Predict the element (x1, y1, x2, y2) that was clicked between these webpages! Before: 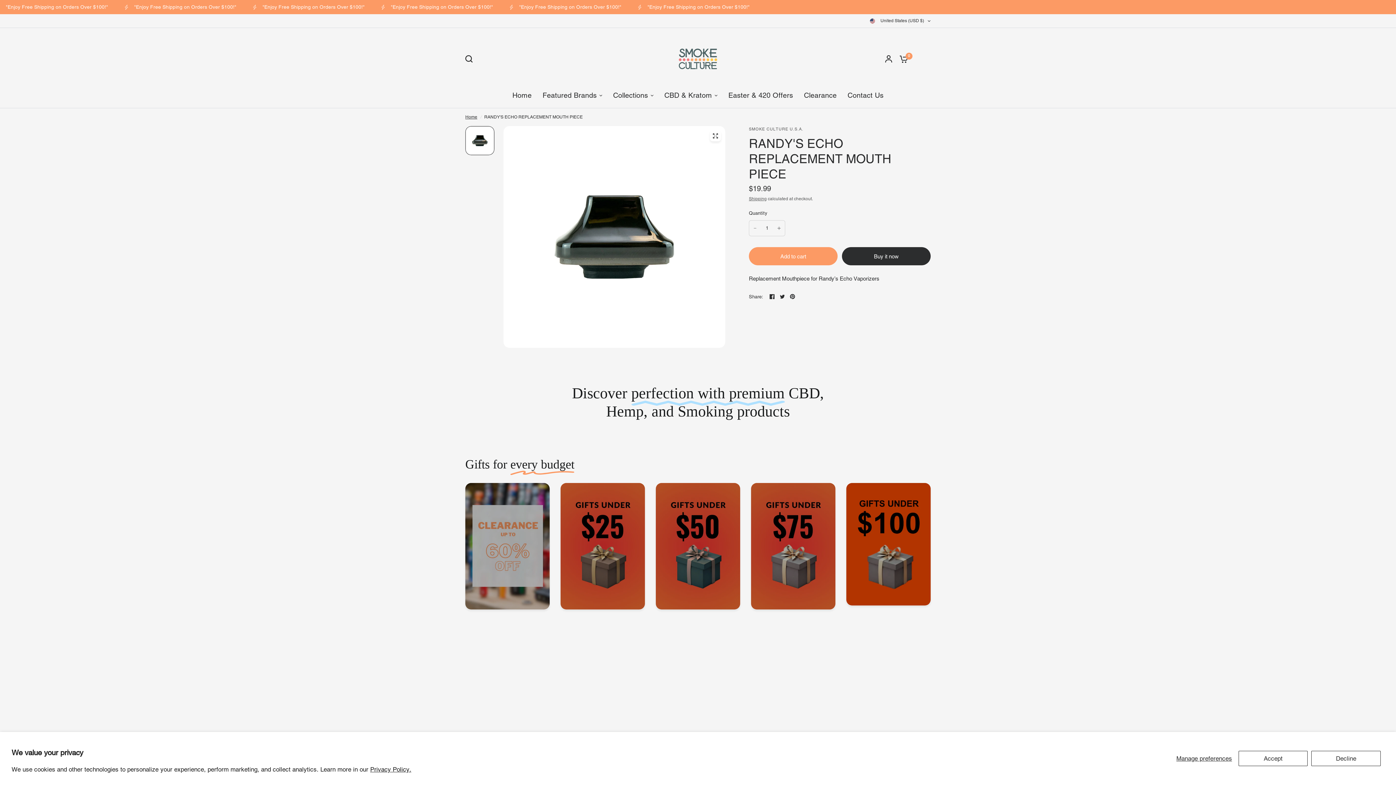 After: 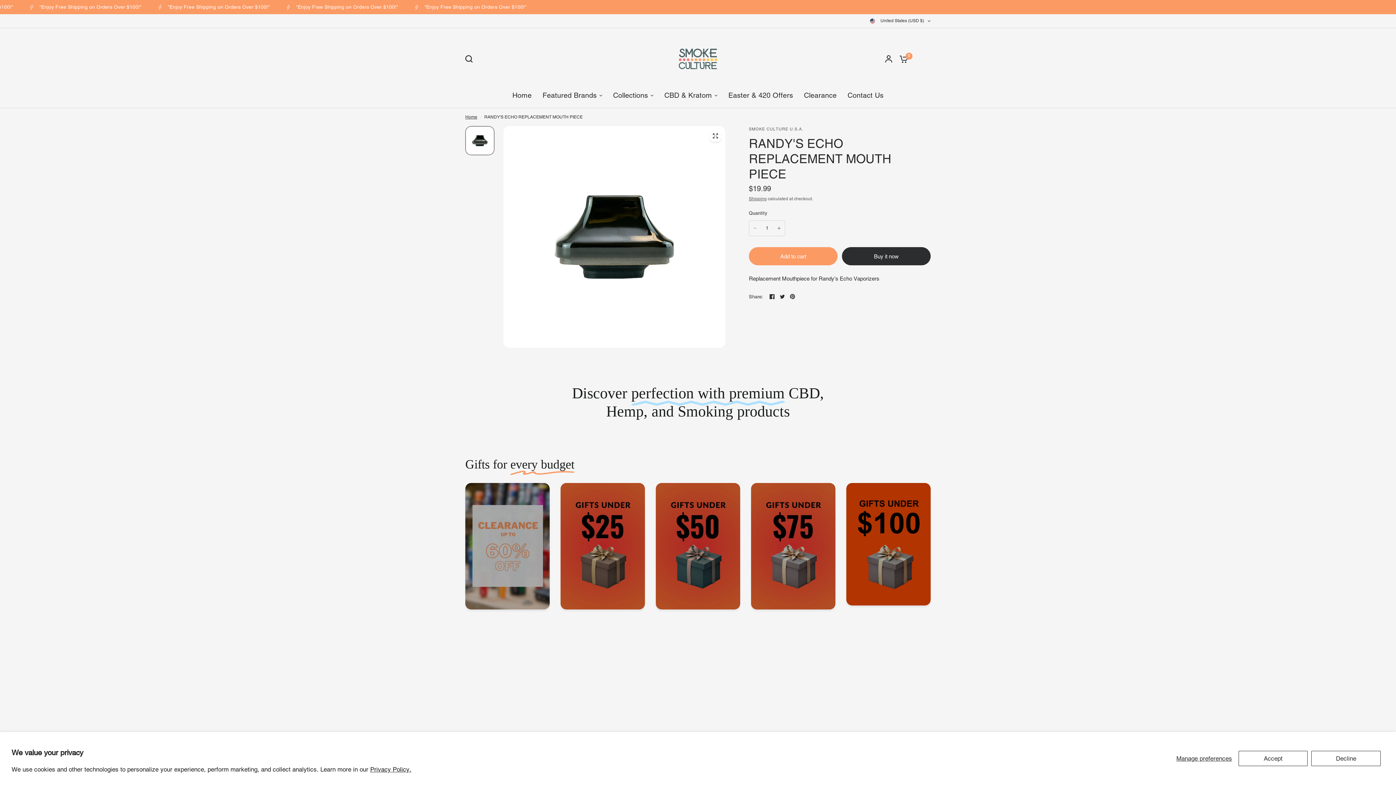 Action: bbox: (788, 292, 796, 301)